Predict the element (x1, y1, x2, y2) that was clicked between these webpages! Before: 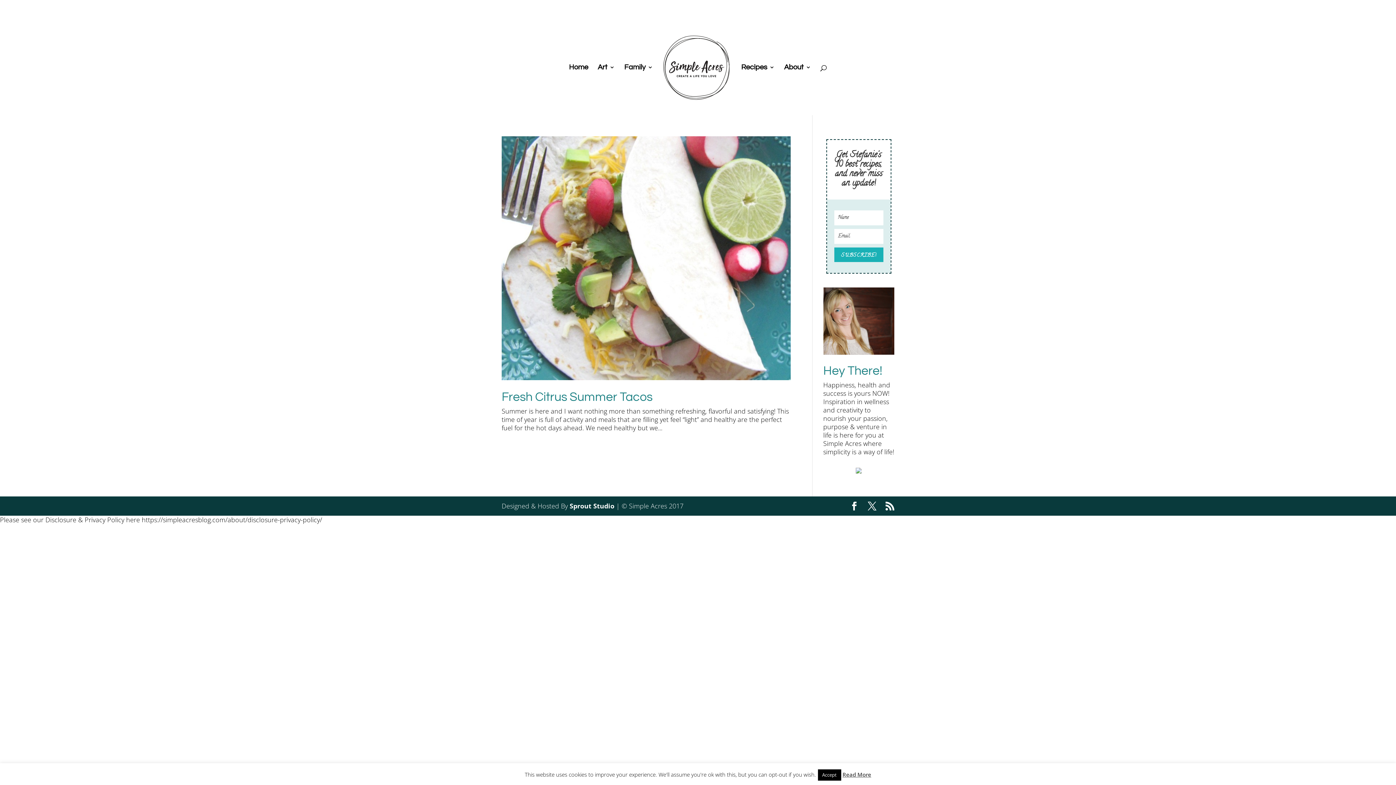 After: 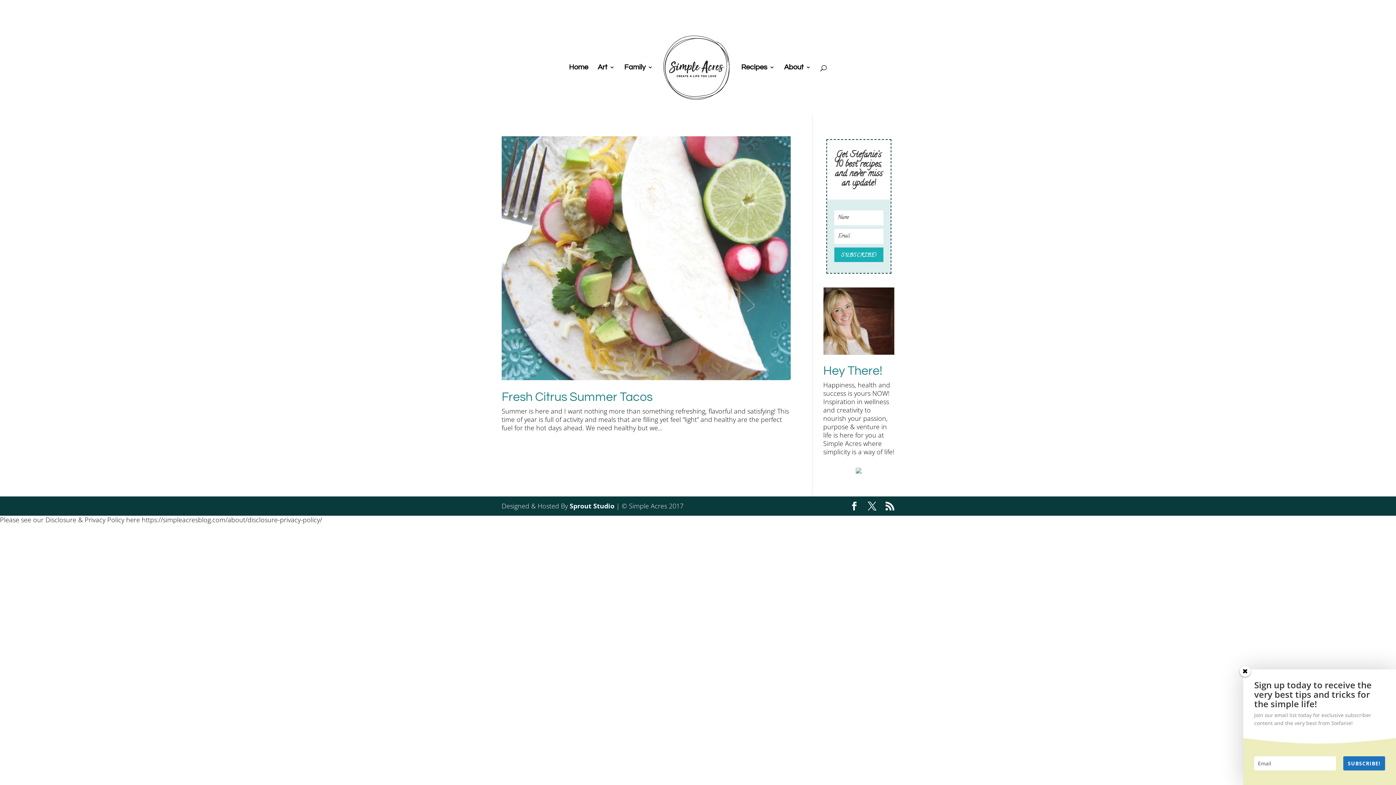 Action: label: Accept bbox: (818, 769, 841, 781)